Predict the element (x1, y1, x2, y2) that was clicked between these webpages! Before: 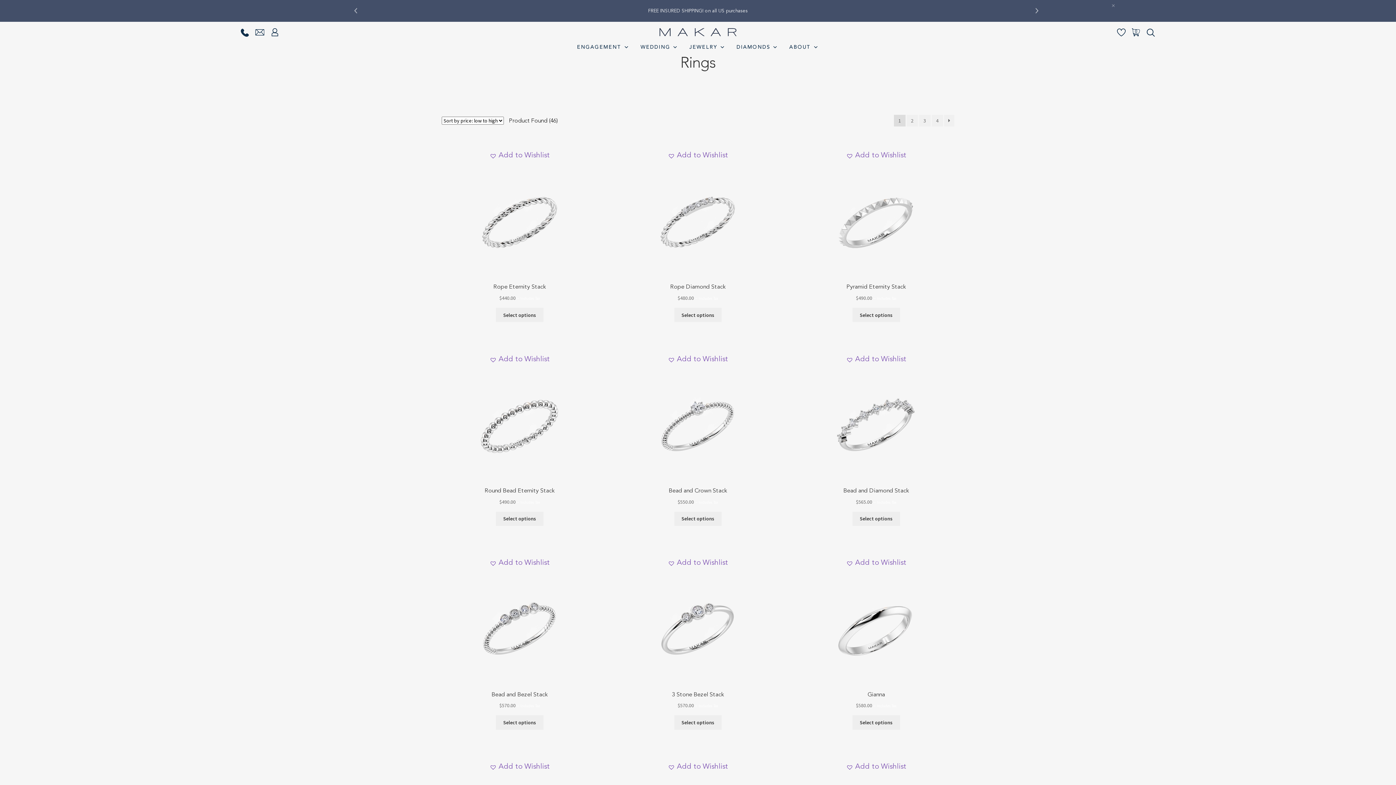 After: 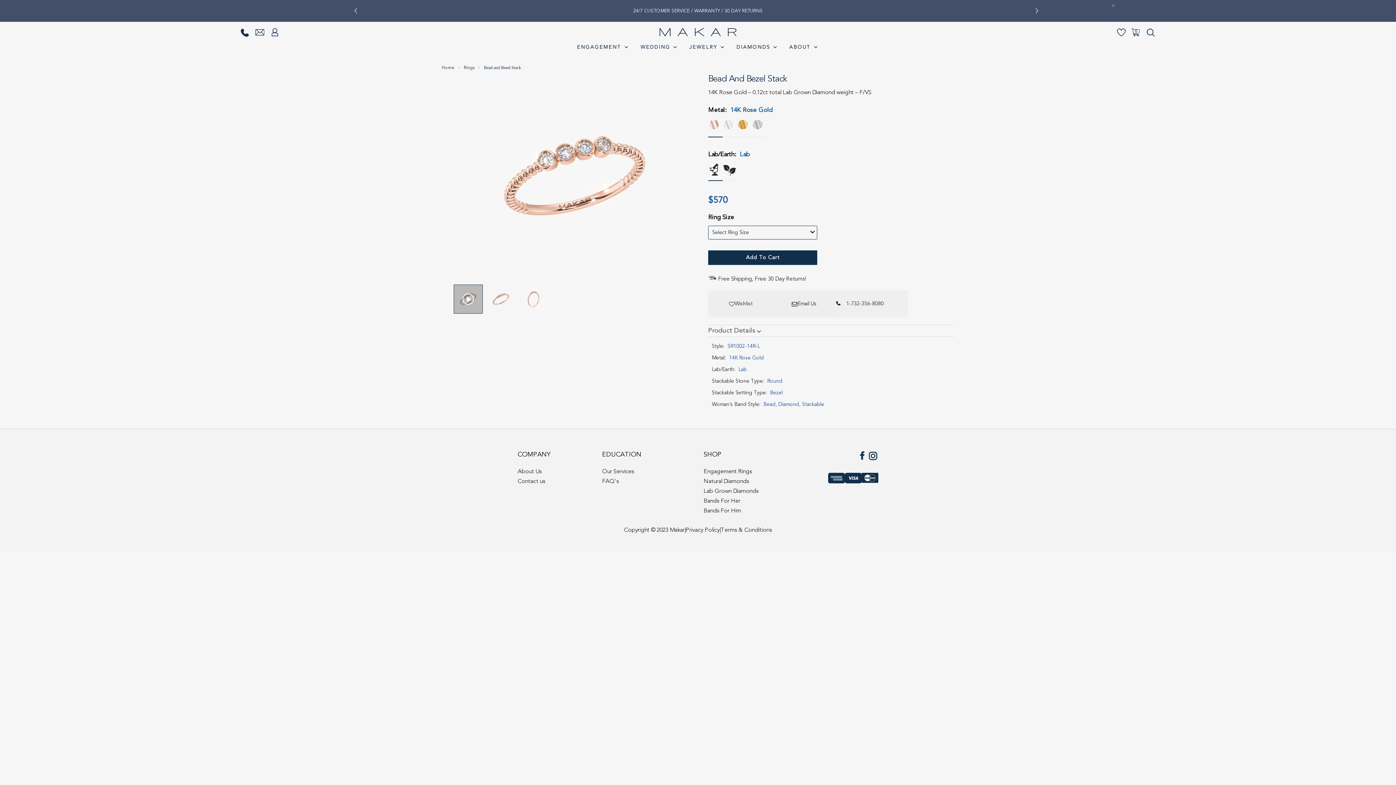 Action: bbox: (441, 574, 597, 709) label: Bead and Bezel Stack
$570.00 – Includes Tax